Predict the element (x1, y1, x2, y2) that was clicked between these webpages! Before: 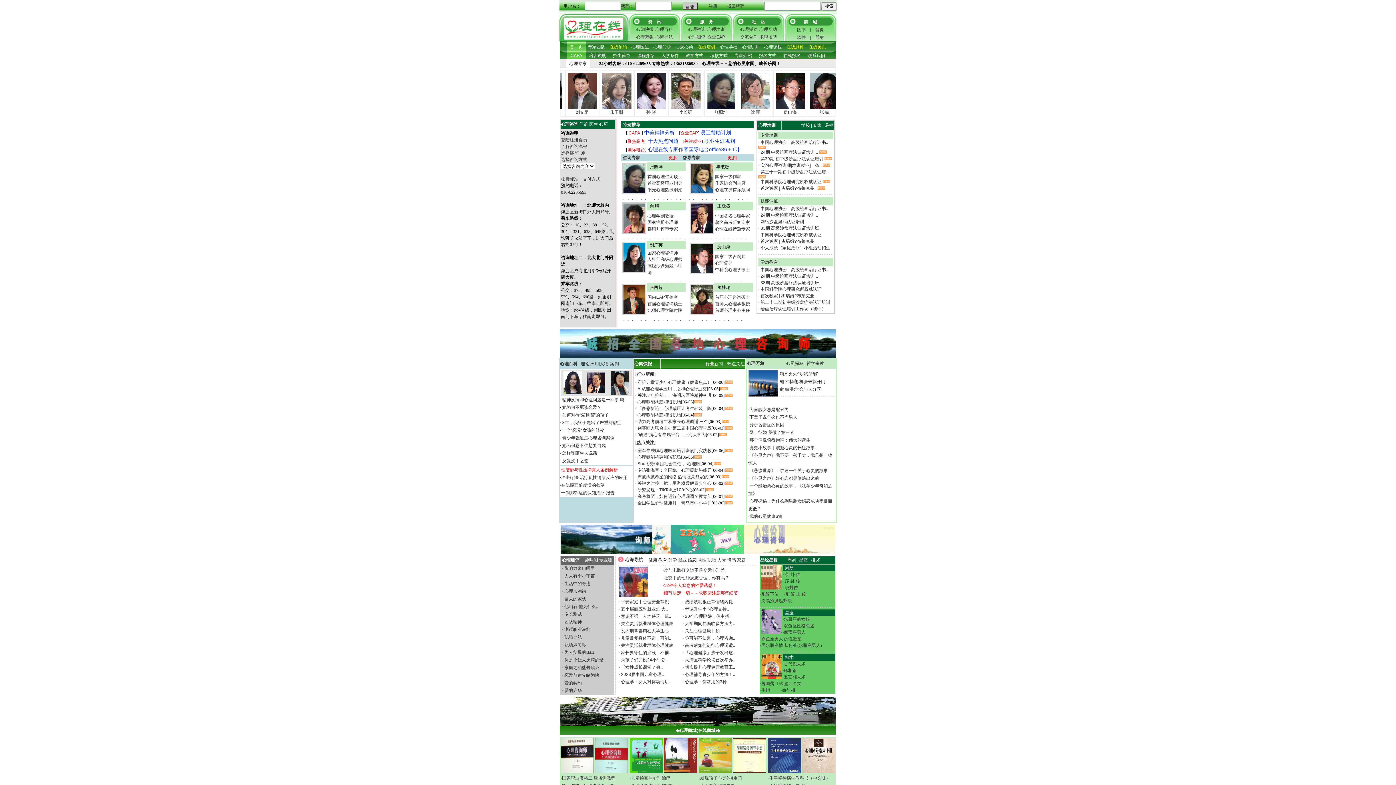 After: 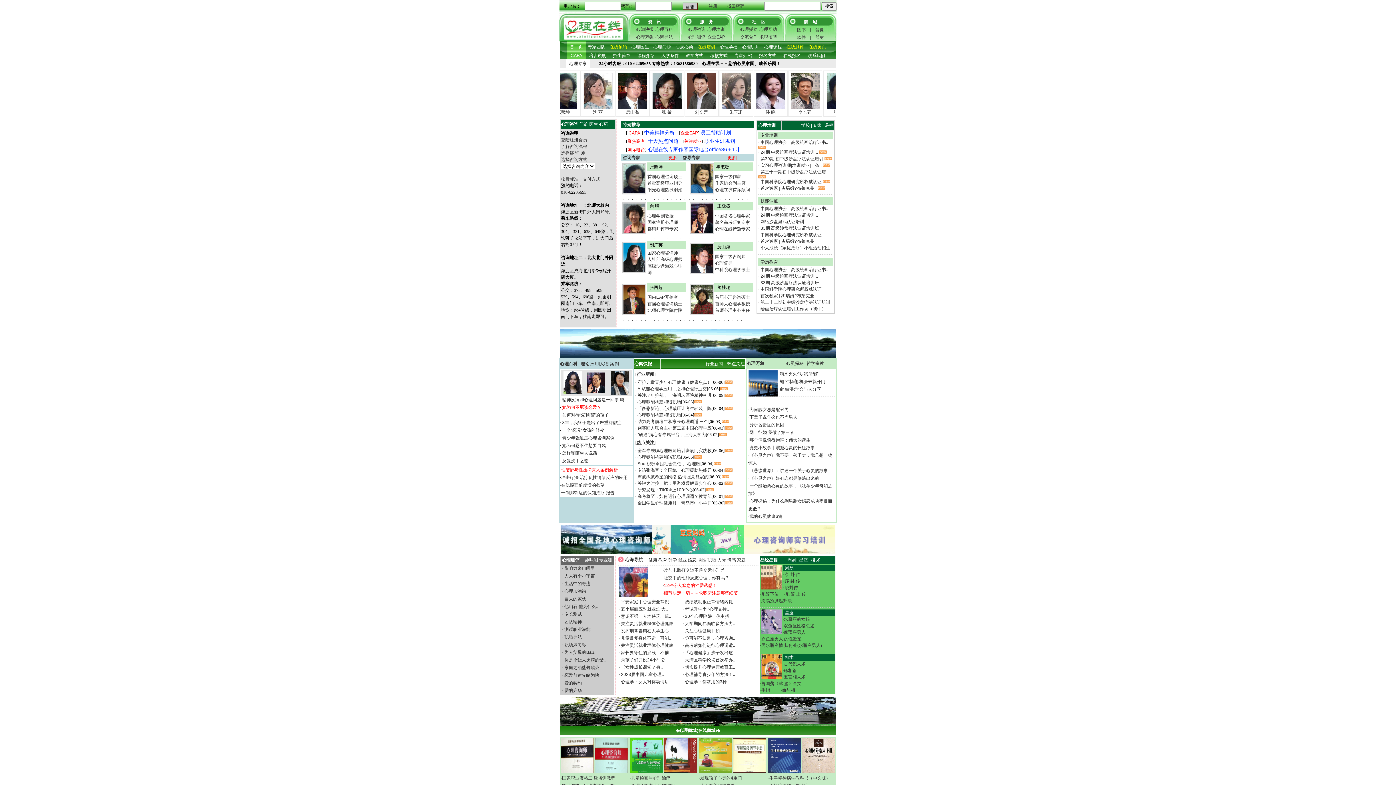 Action: bbox: (561, 405, 601, 410) label:  她为何不愿谈恋爱？